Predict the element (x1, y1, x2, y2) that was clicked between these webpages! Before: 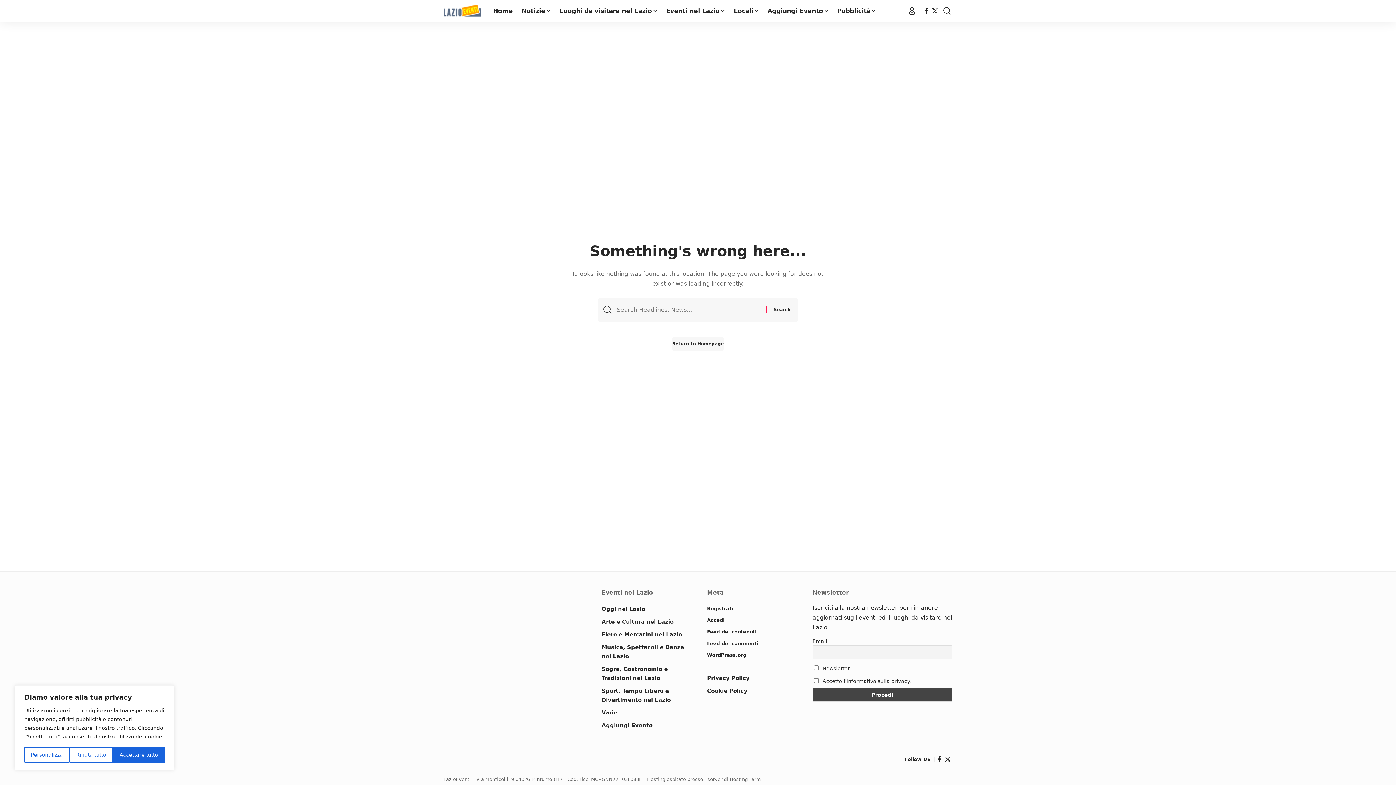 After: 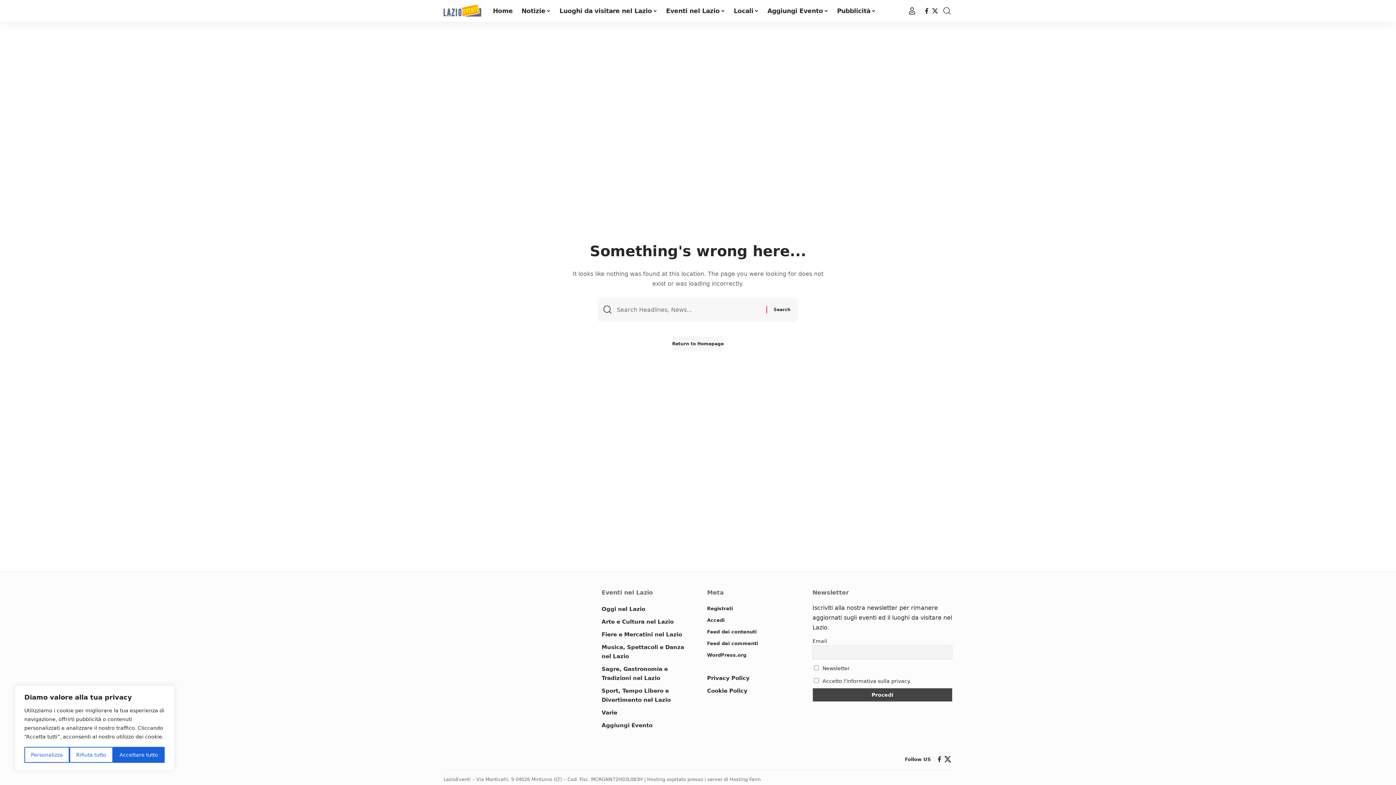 Action: label: X bbox: (943, 754, 952, 764)